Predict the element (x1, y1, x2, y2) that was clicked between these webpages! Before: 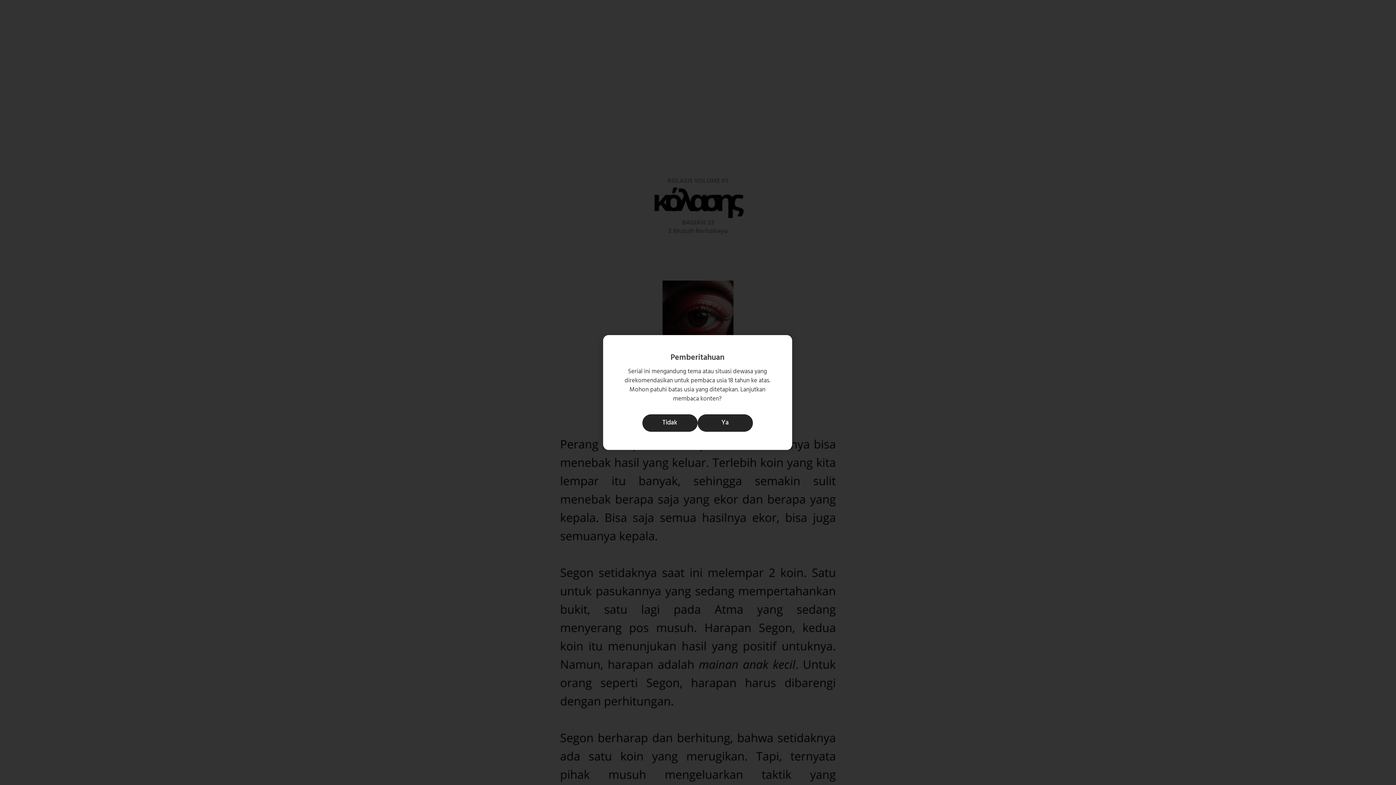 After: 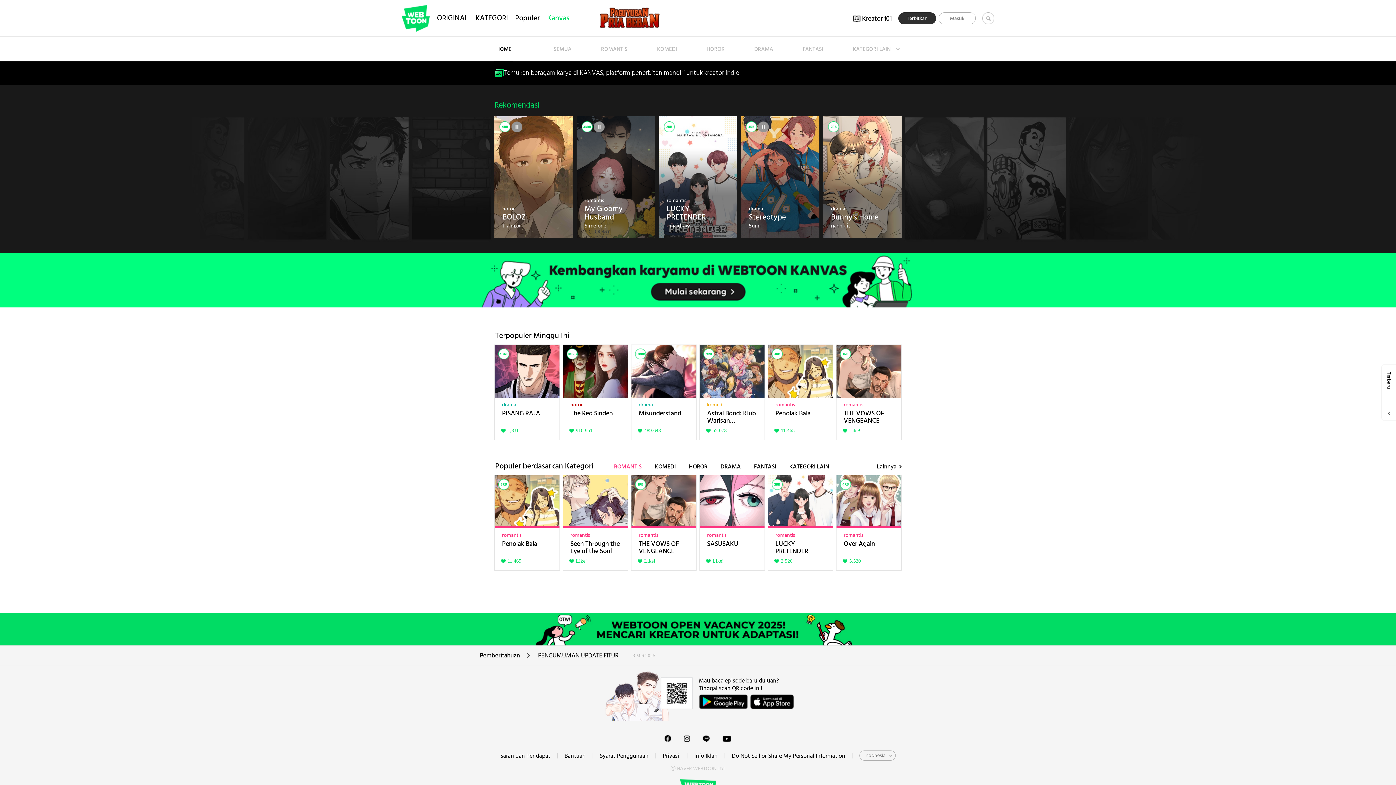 Action: bbox: (642, 414, 697, 432) label: Tidak